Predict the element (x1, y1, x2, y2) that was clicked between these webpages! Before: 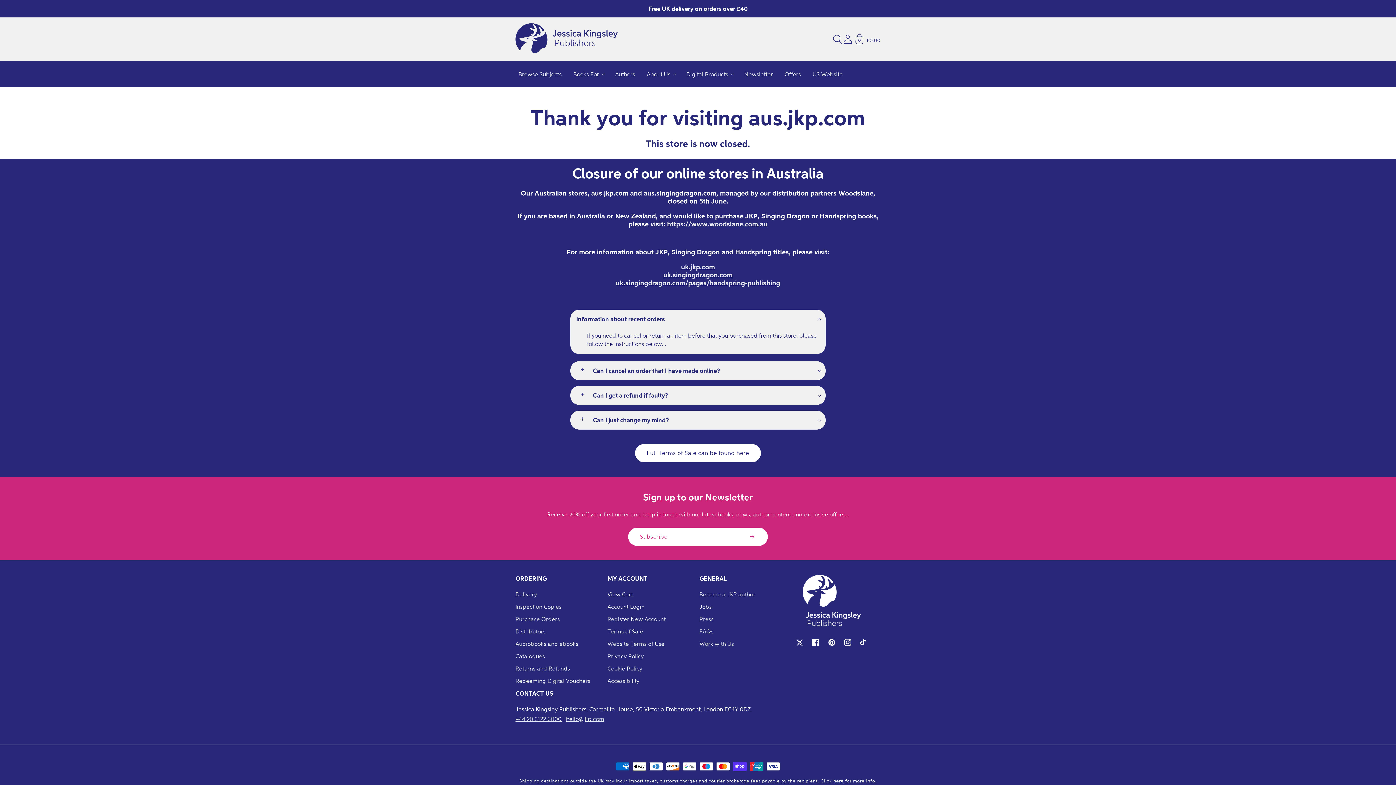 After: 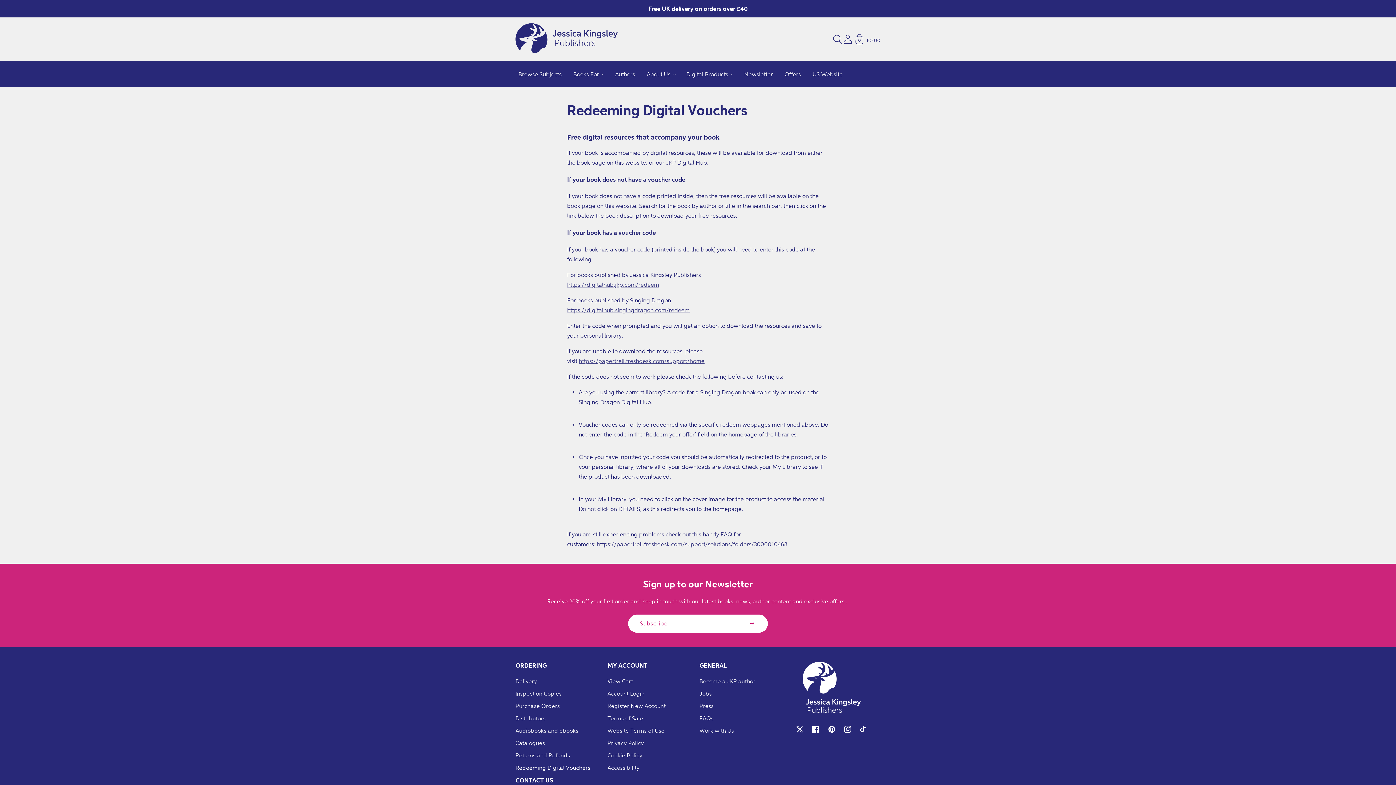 Action: bbox: (515, 674, 590, 687) label: Redeeming Digital Vouchers